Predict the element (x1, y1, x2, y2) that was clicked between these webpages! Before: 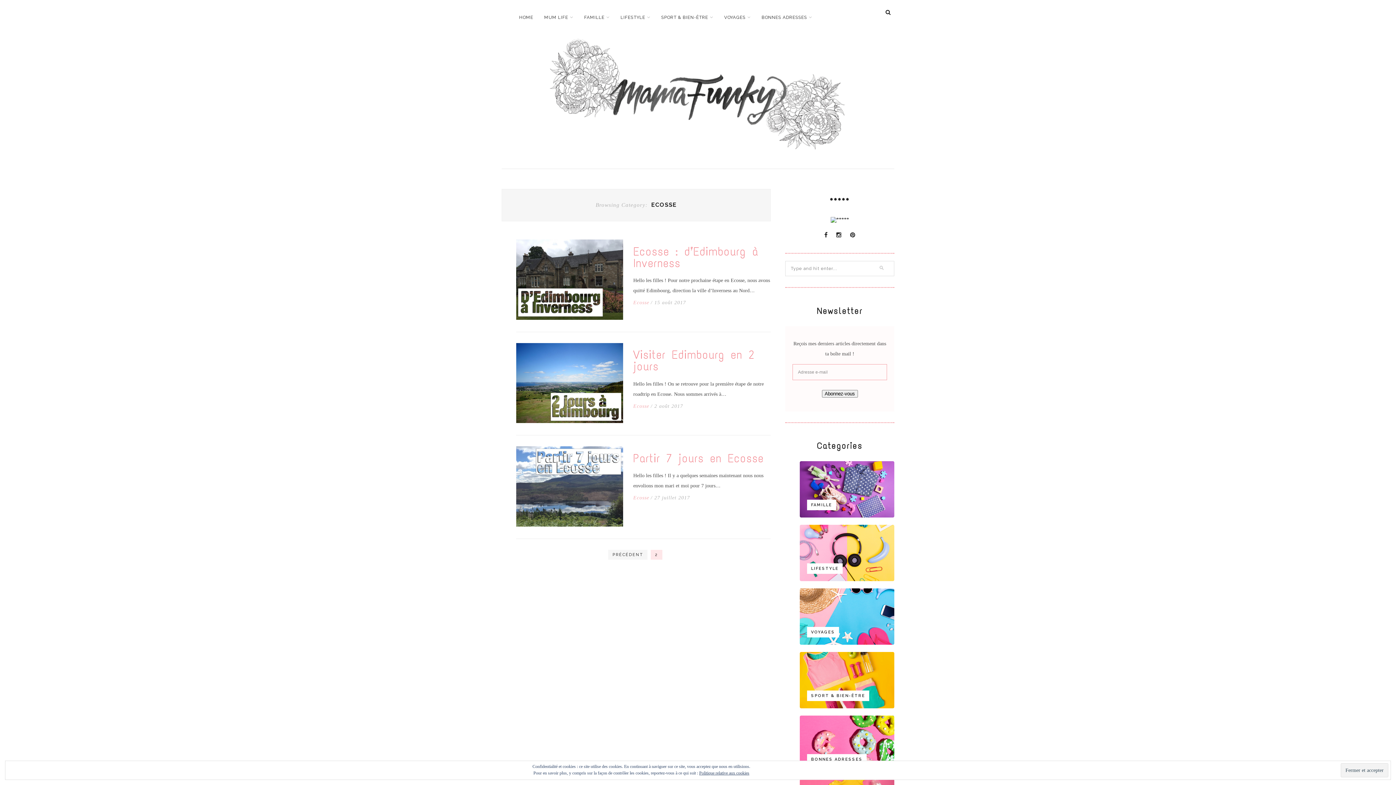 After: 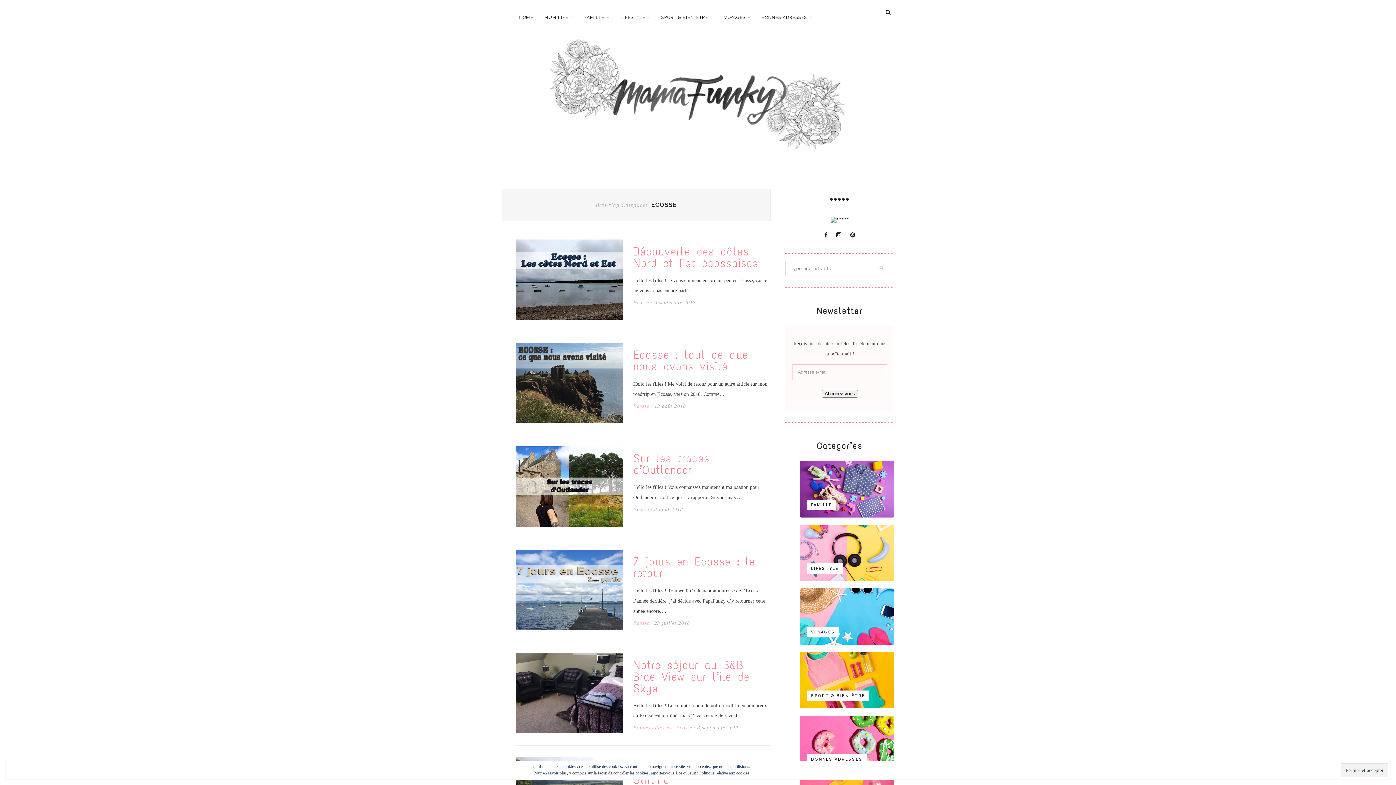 Action: label: PRÉCÉDENT bbox: (608, 550, 647, 559)